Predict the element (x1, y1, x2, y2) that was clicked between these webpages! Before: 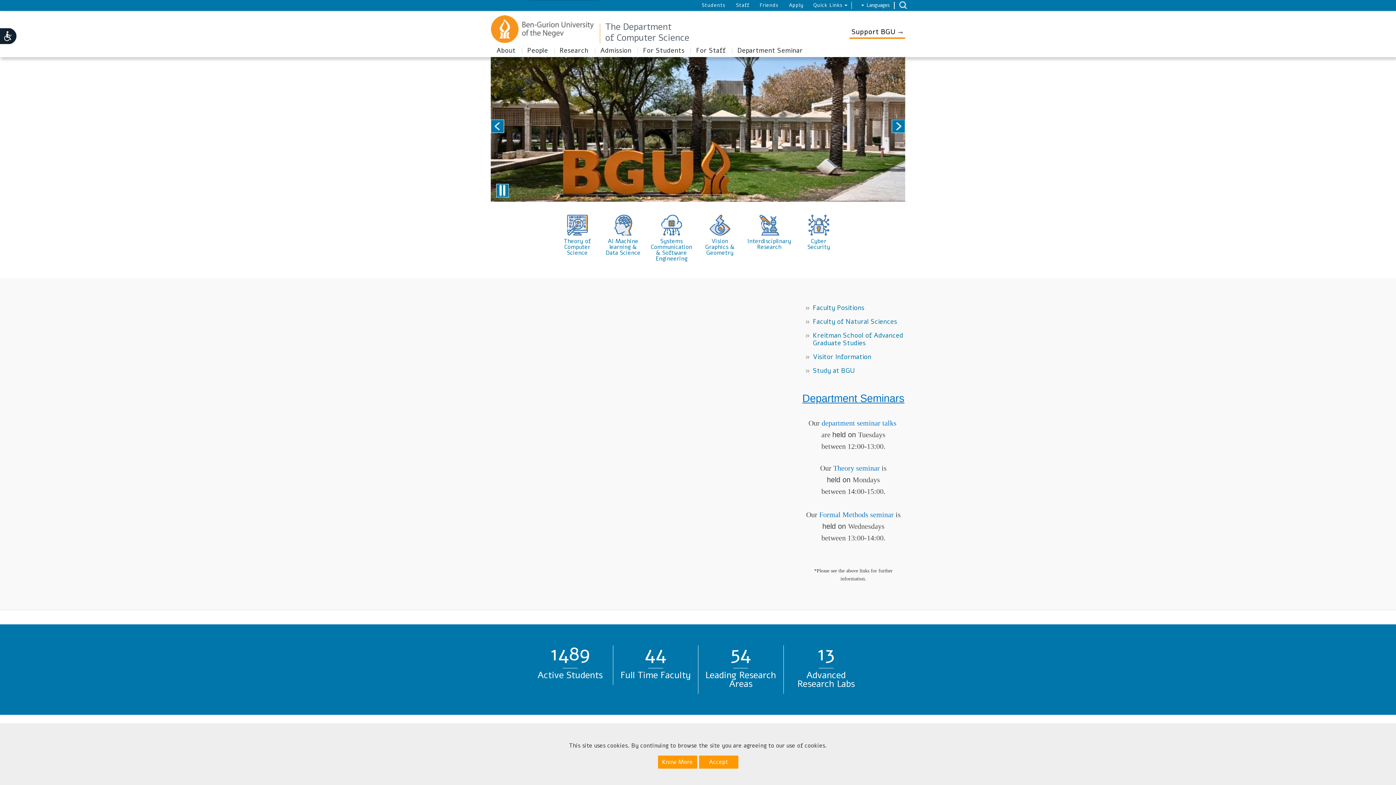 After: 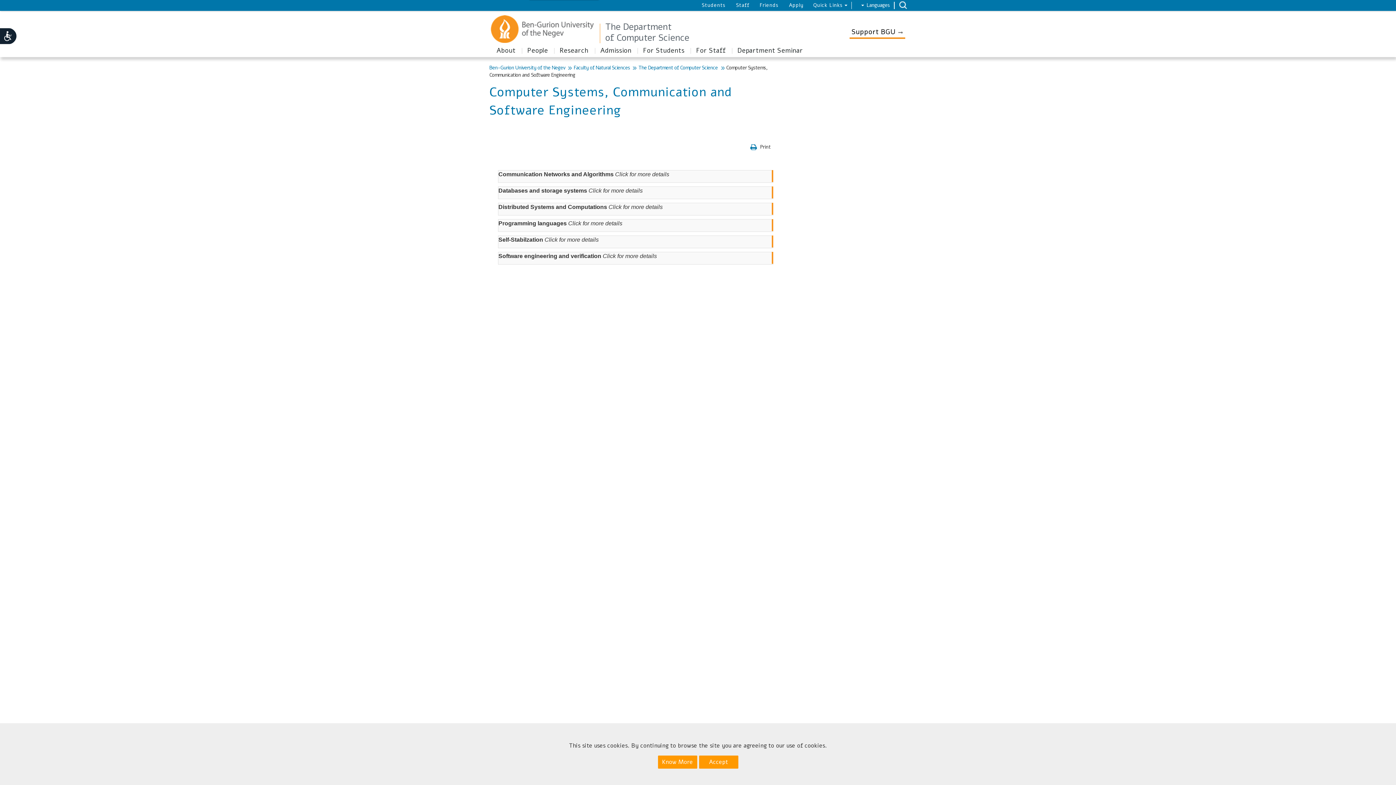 Action: bbox: (650, 214, 692, 261) label: Systems Communication & Software Engineering